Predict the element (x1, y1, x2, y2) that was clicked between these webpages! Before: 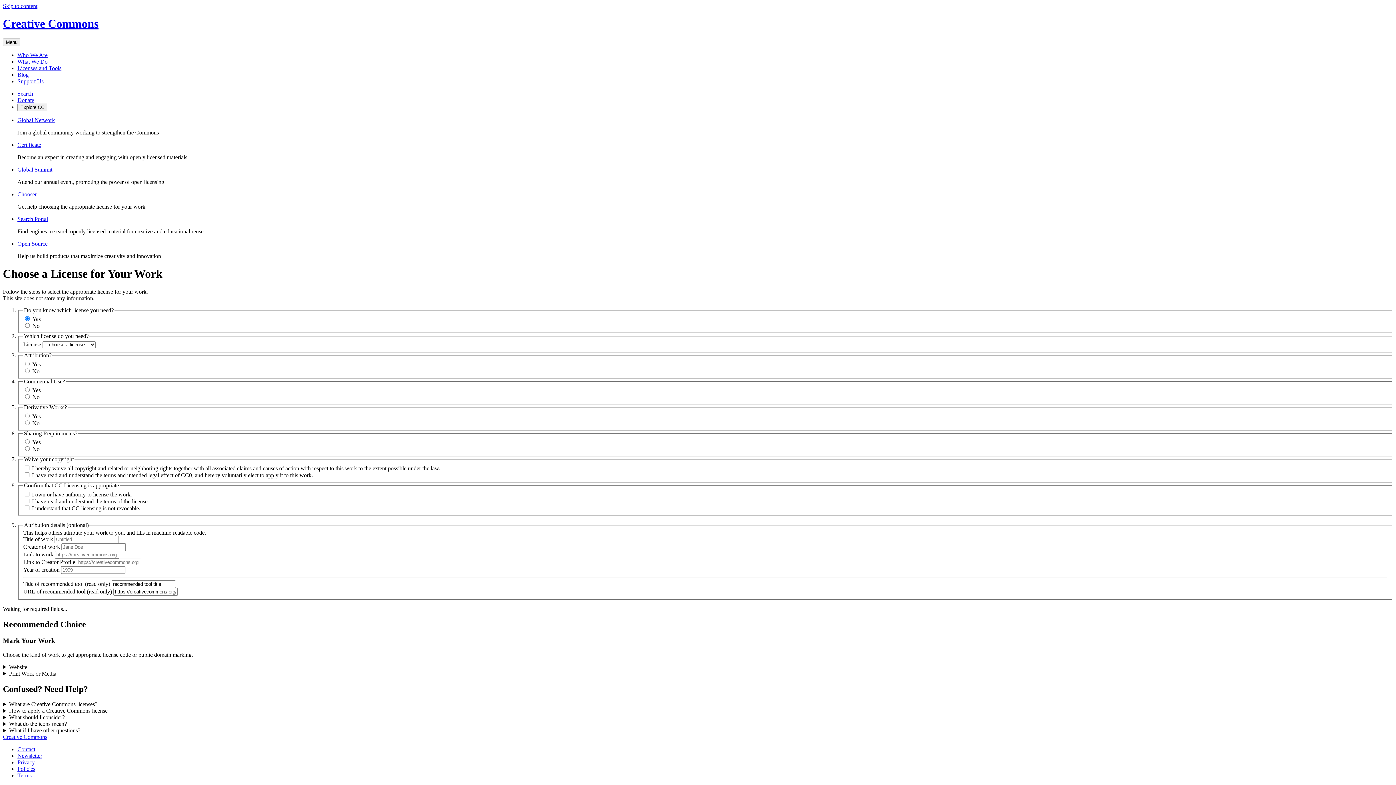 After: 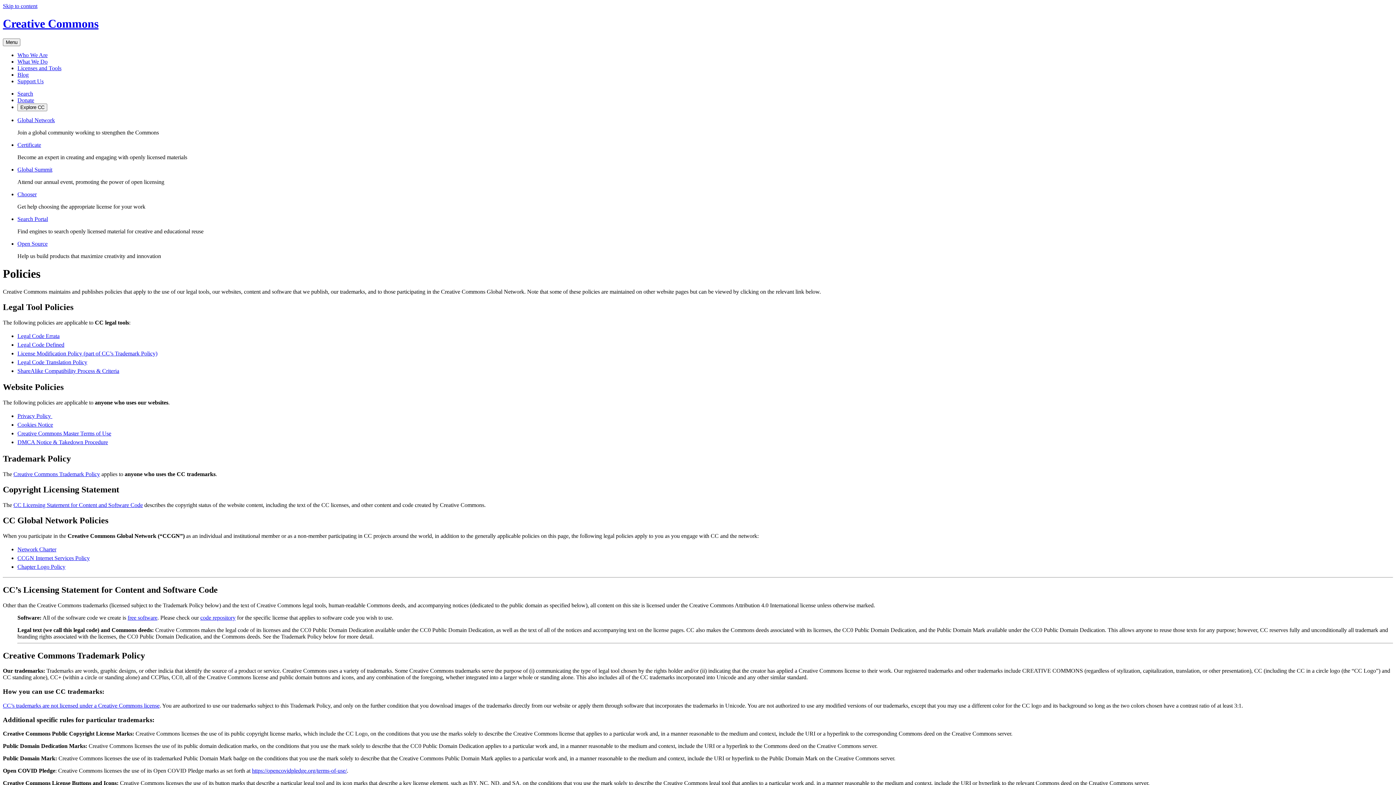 Action: label: Policies bbox: (17, 766, 35, 772)